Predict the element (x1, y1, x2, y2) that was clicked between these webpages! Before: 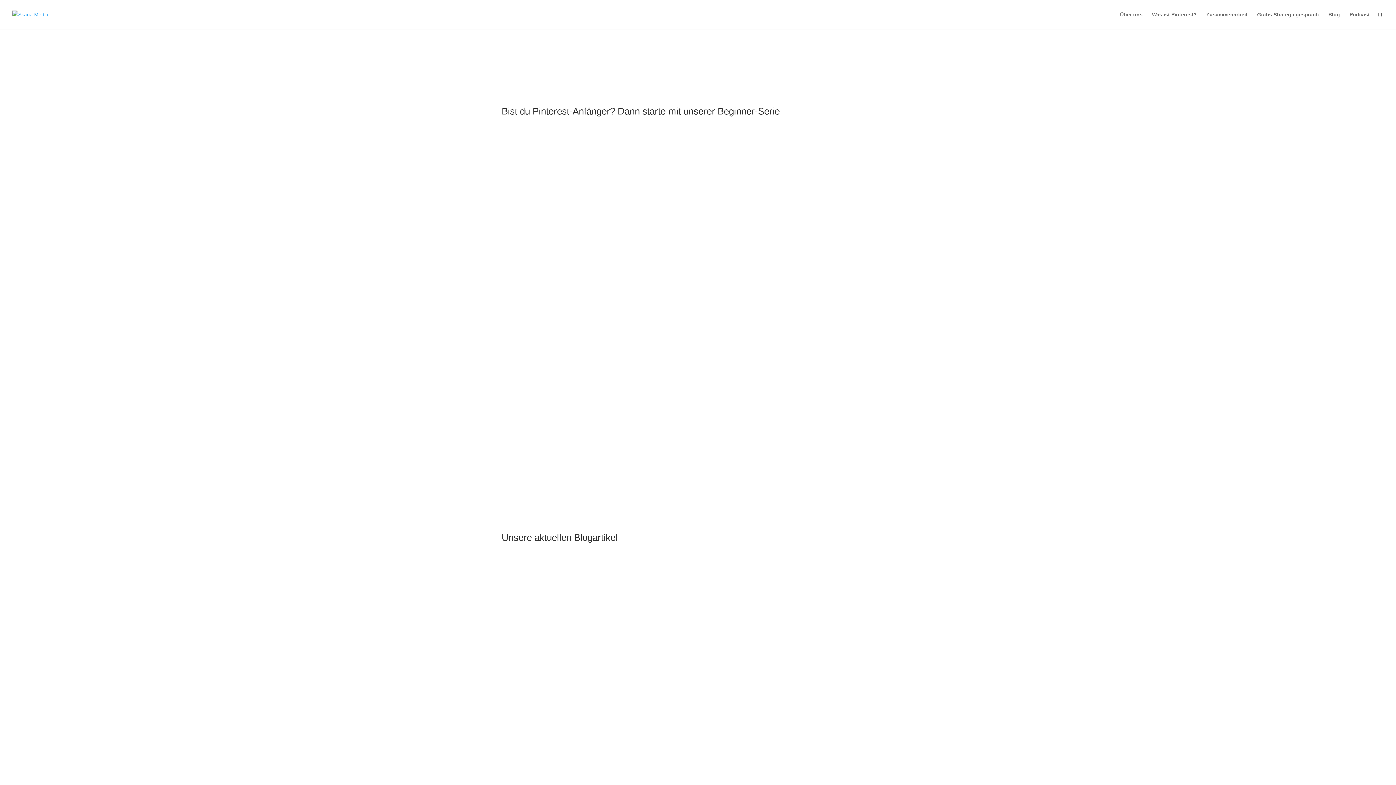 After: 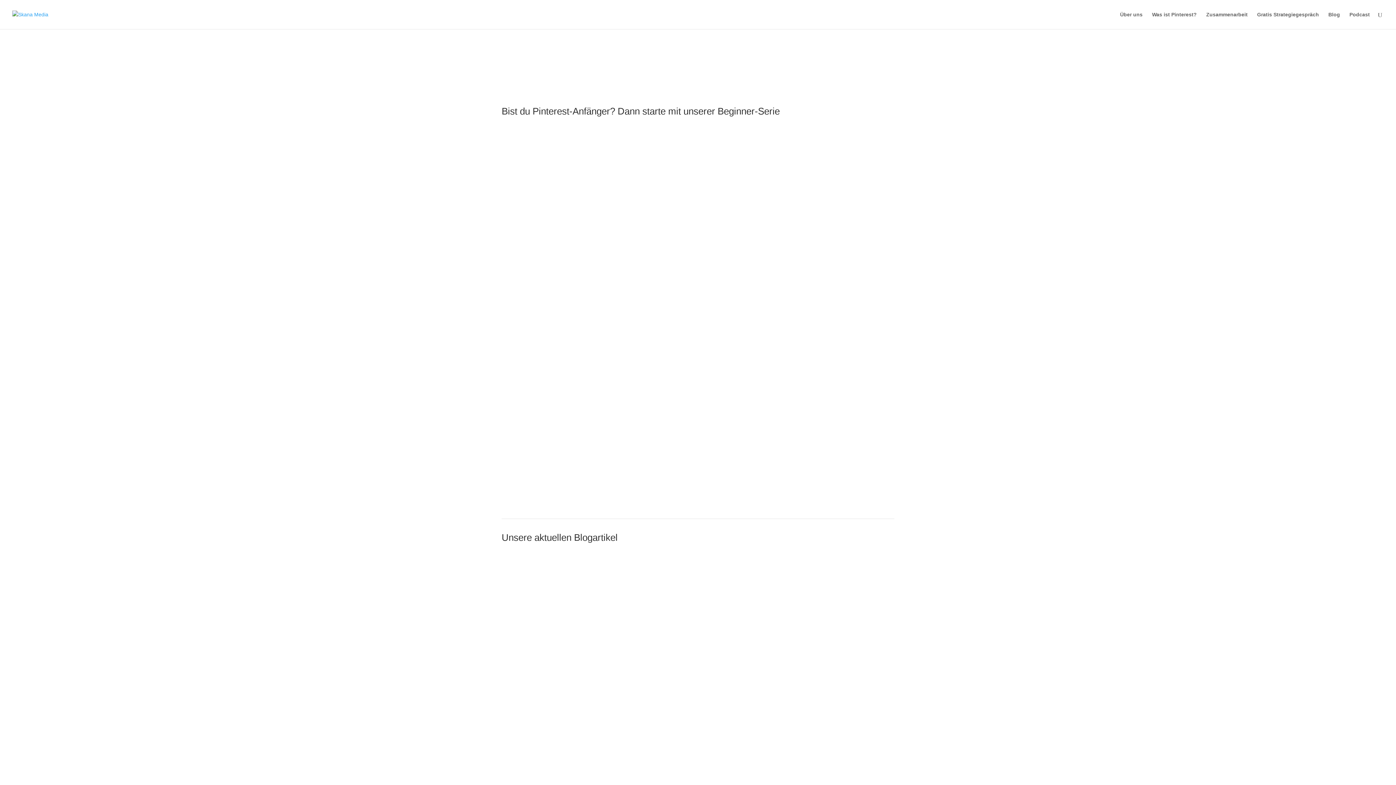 Action: bbox: (695, 726, 711, 732) label: Natalie